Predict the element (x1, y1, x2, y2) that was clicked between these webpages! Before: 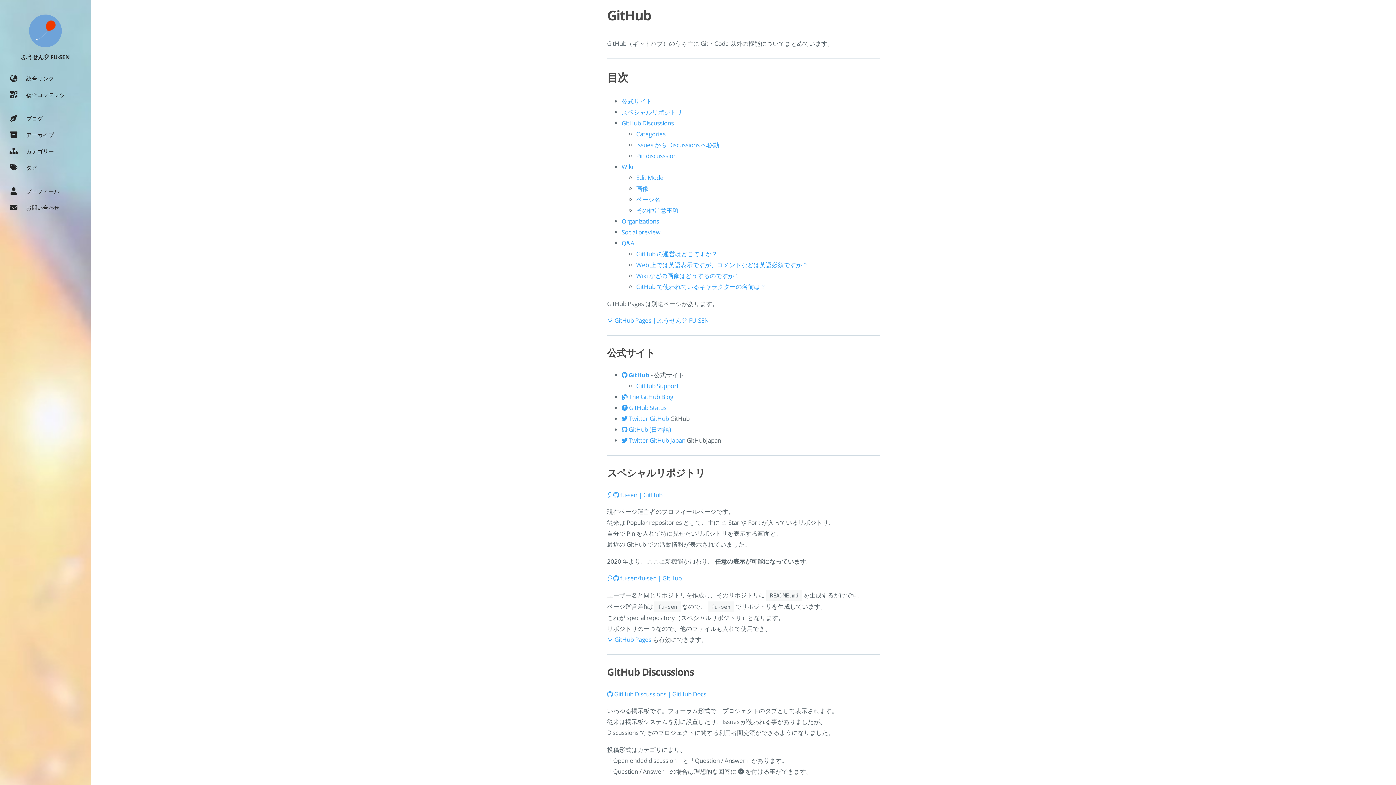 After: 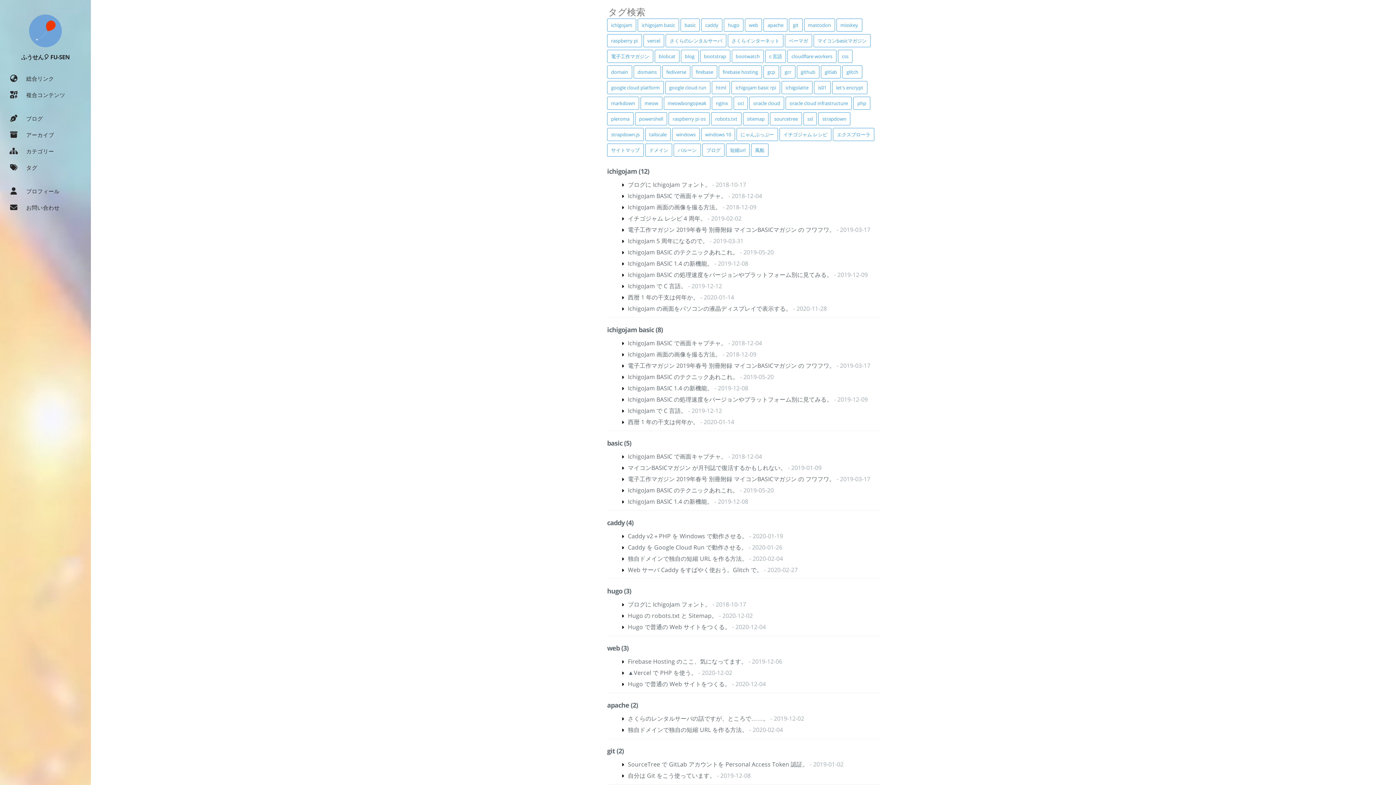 Action: bbox: (0, 159, 90, 175) label:  タグ